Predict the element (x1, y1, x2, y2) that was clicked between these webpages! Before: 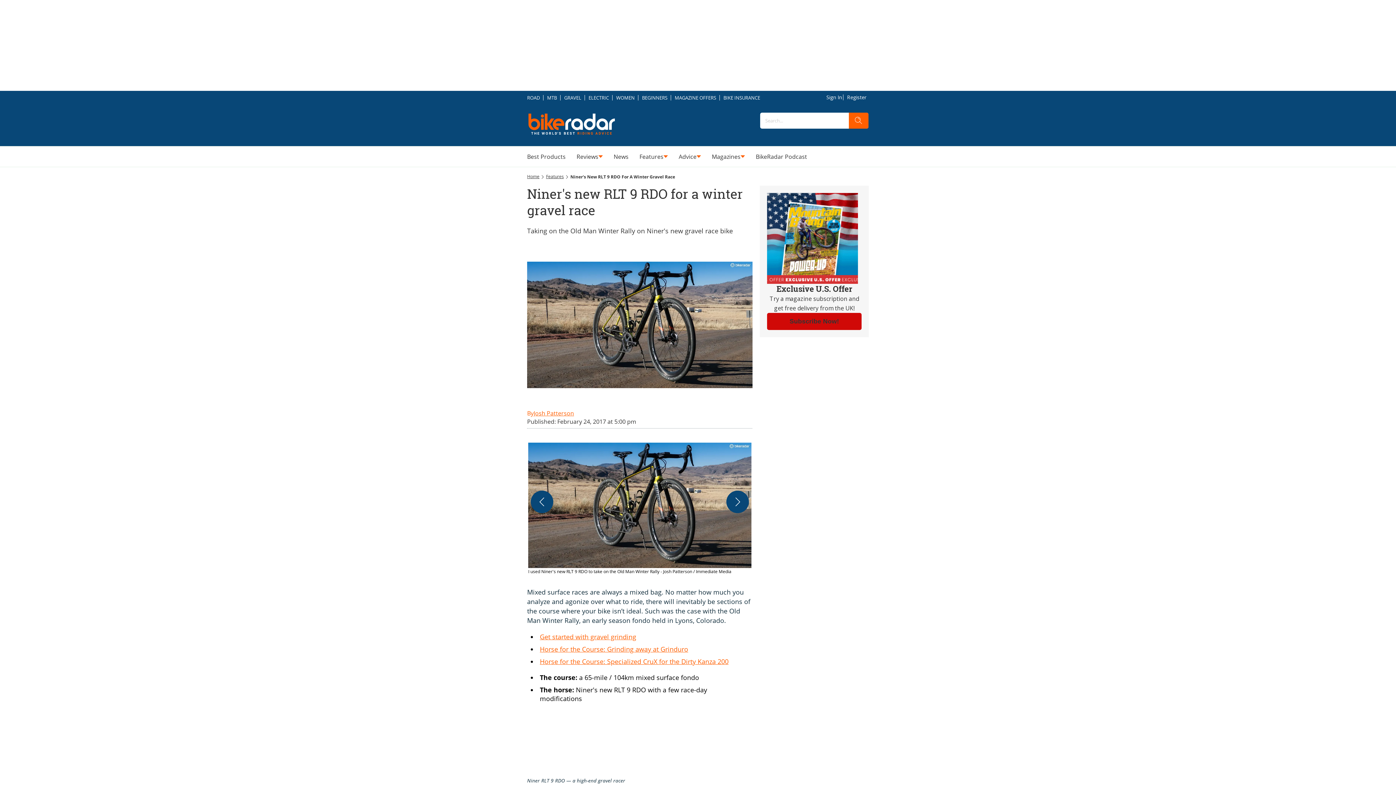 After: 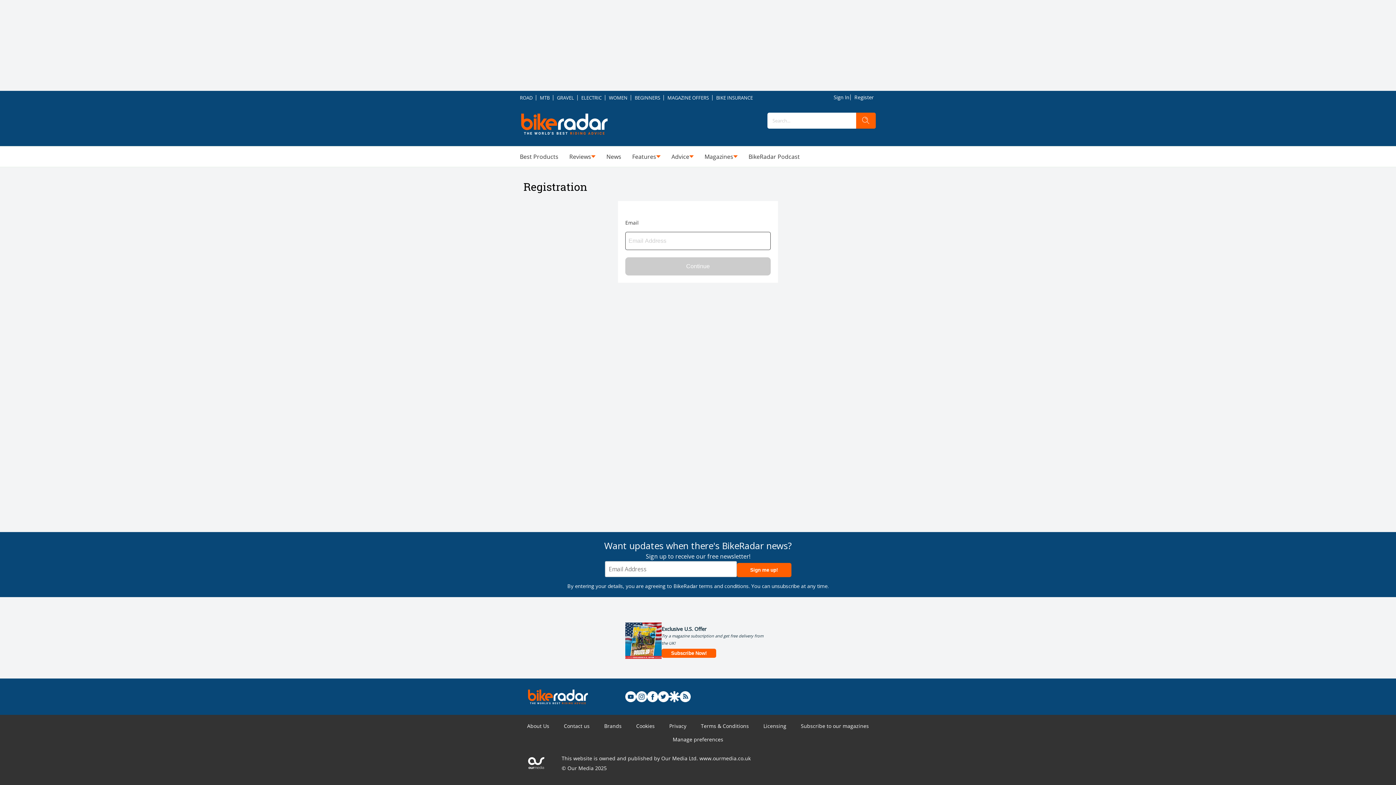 Action: label: Register bbox: (847, 91, 869, 103)